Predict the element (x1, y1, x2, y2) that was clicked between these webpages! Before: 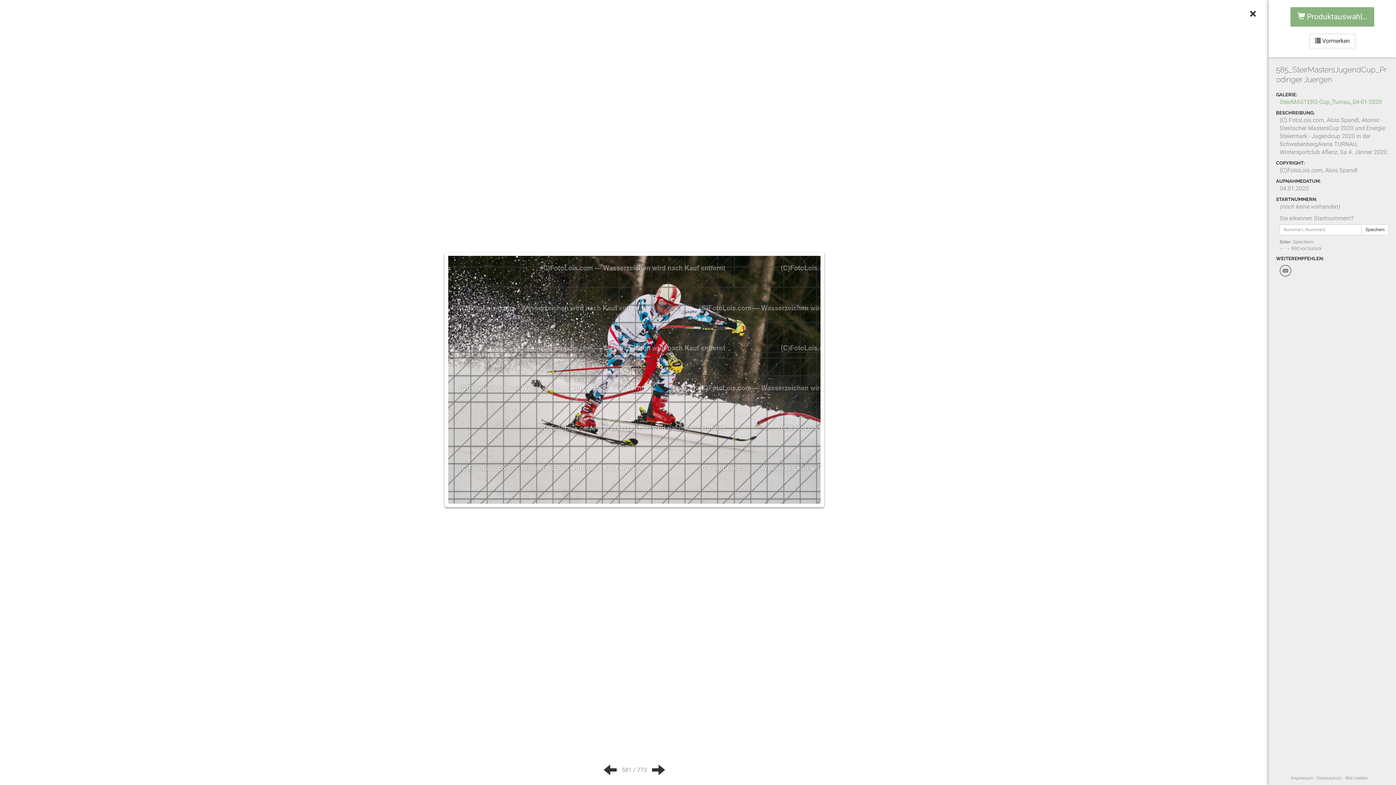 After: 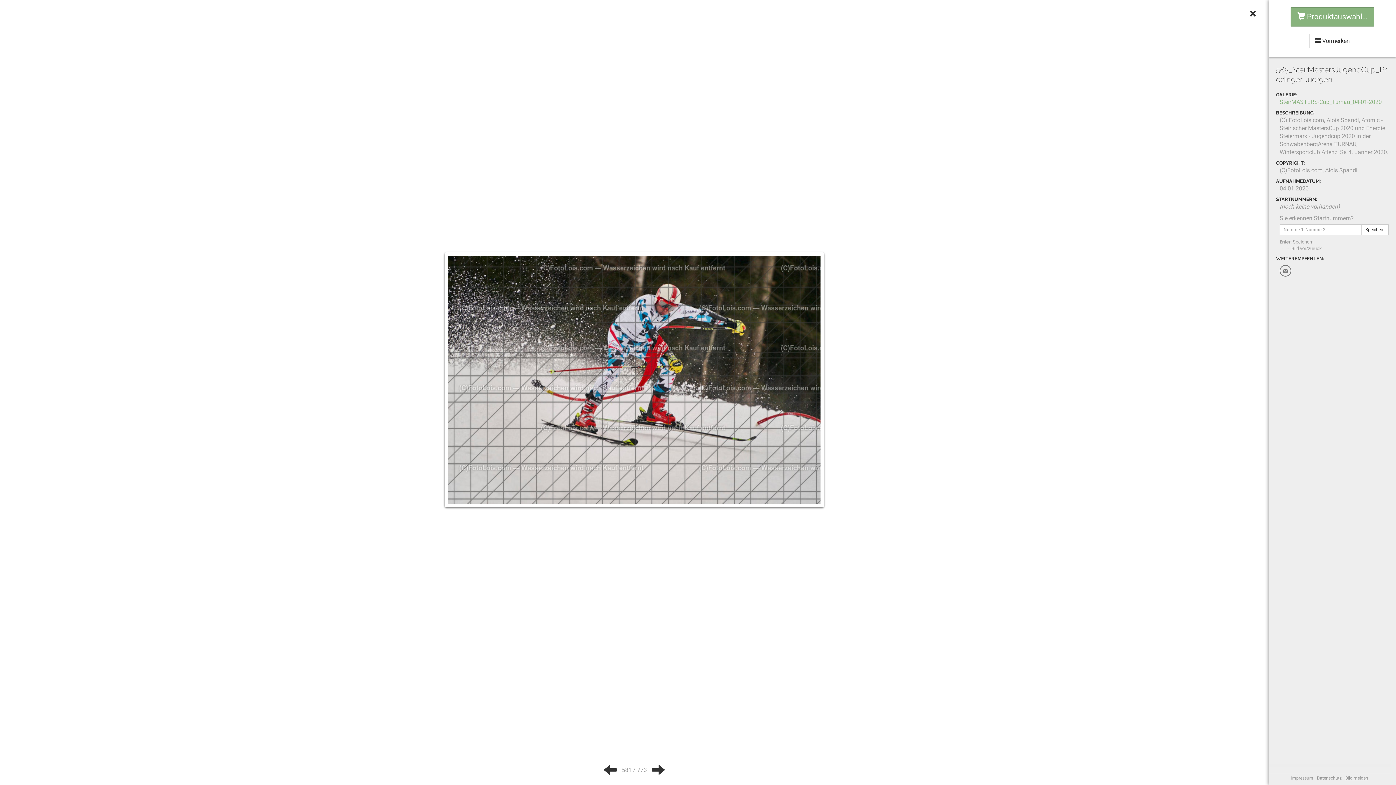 Action: bbox: (1345, 776, 1368, 781) label: Bild melden